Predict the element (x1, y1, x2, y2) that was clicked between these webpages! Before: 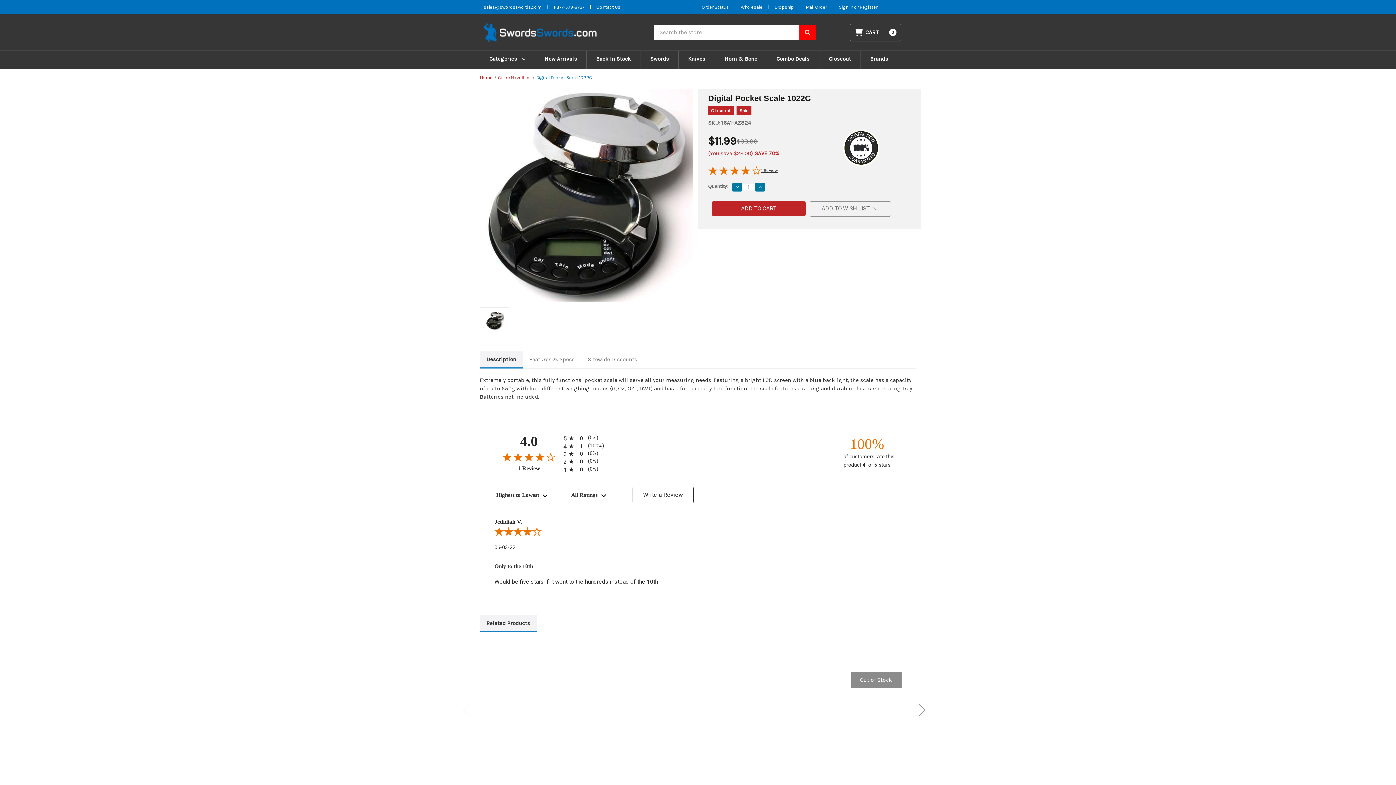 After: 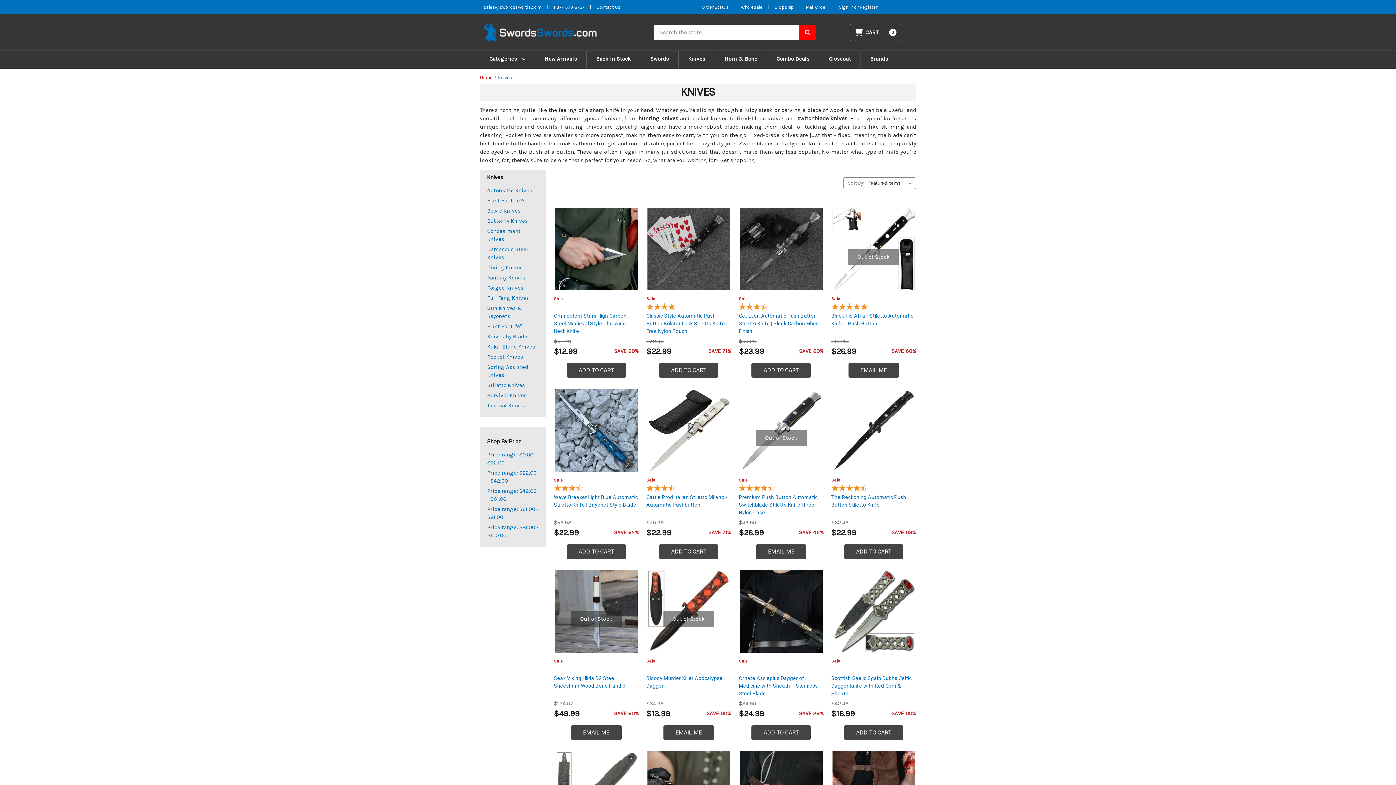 Action: label: Knives bbox: (678, 50, 715, 68)